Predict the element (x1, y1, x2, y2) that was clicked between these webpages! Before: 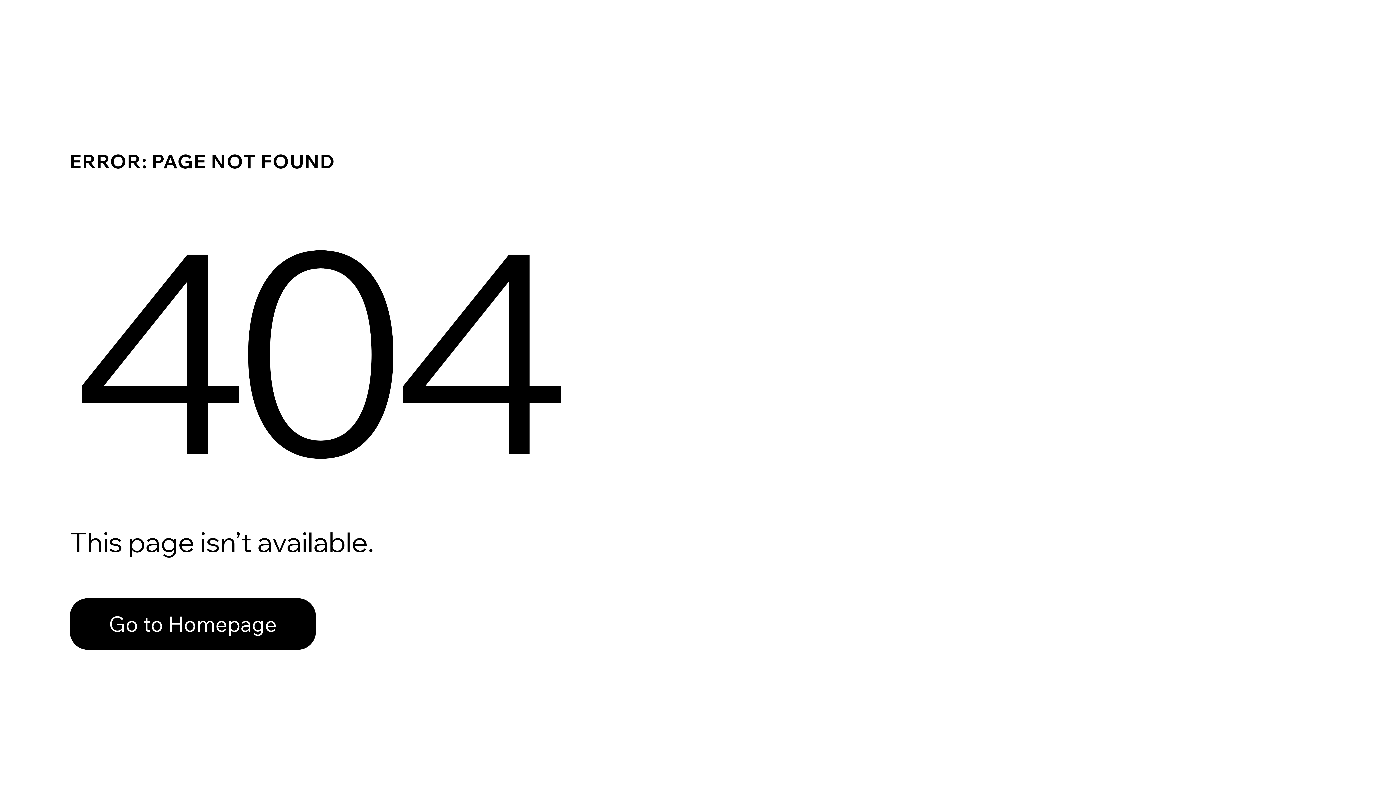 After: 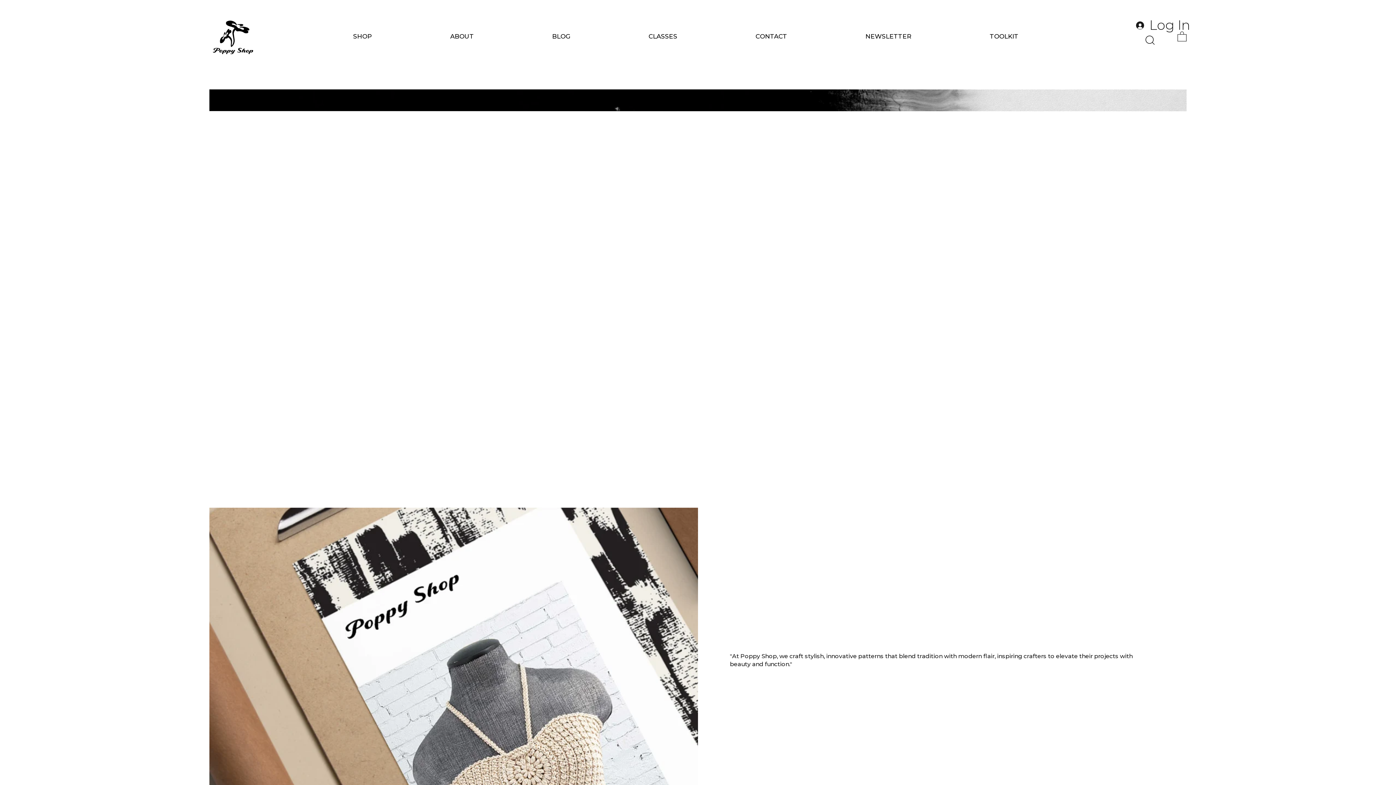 Action: bbox: (69, 598, 316, 650) label: Go to Homepage